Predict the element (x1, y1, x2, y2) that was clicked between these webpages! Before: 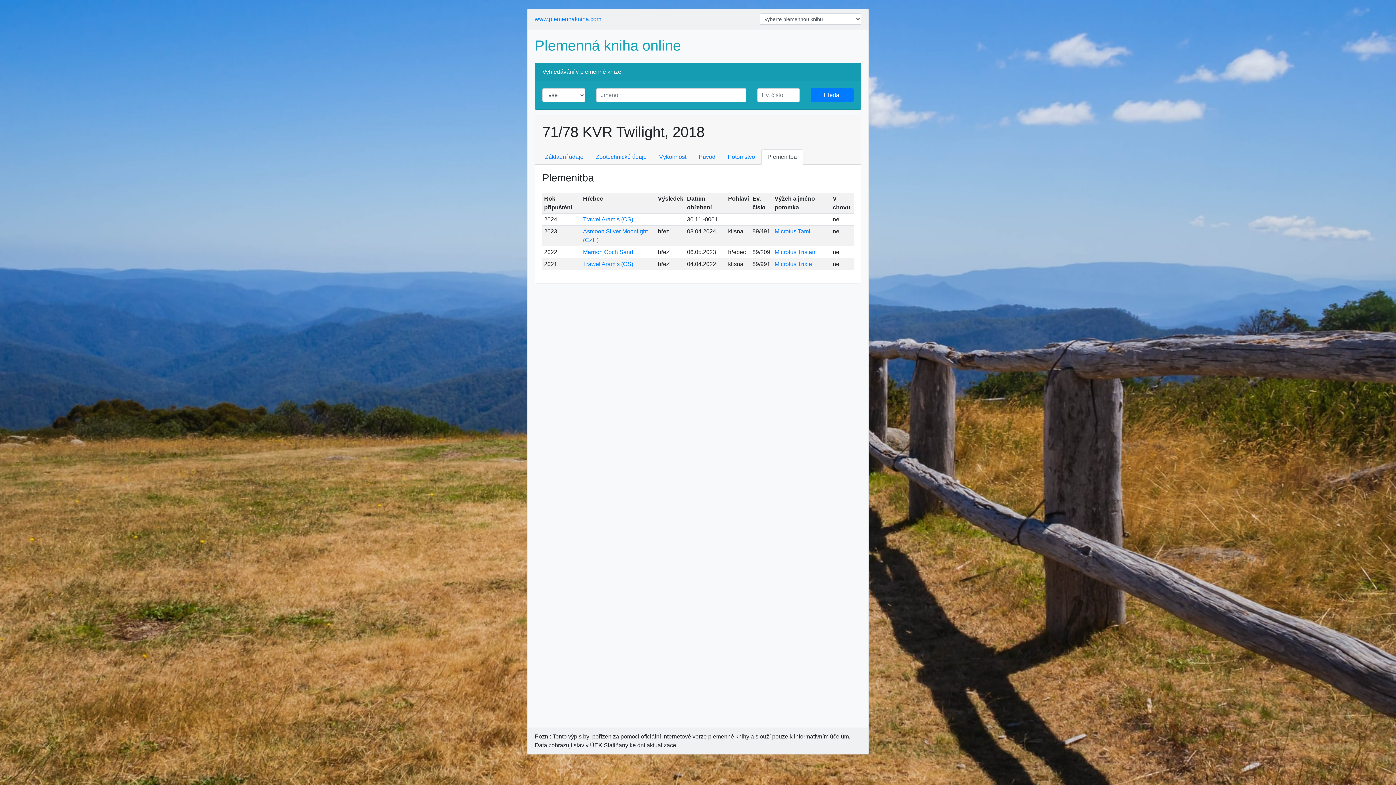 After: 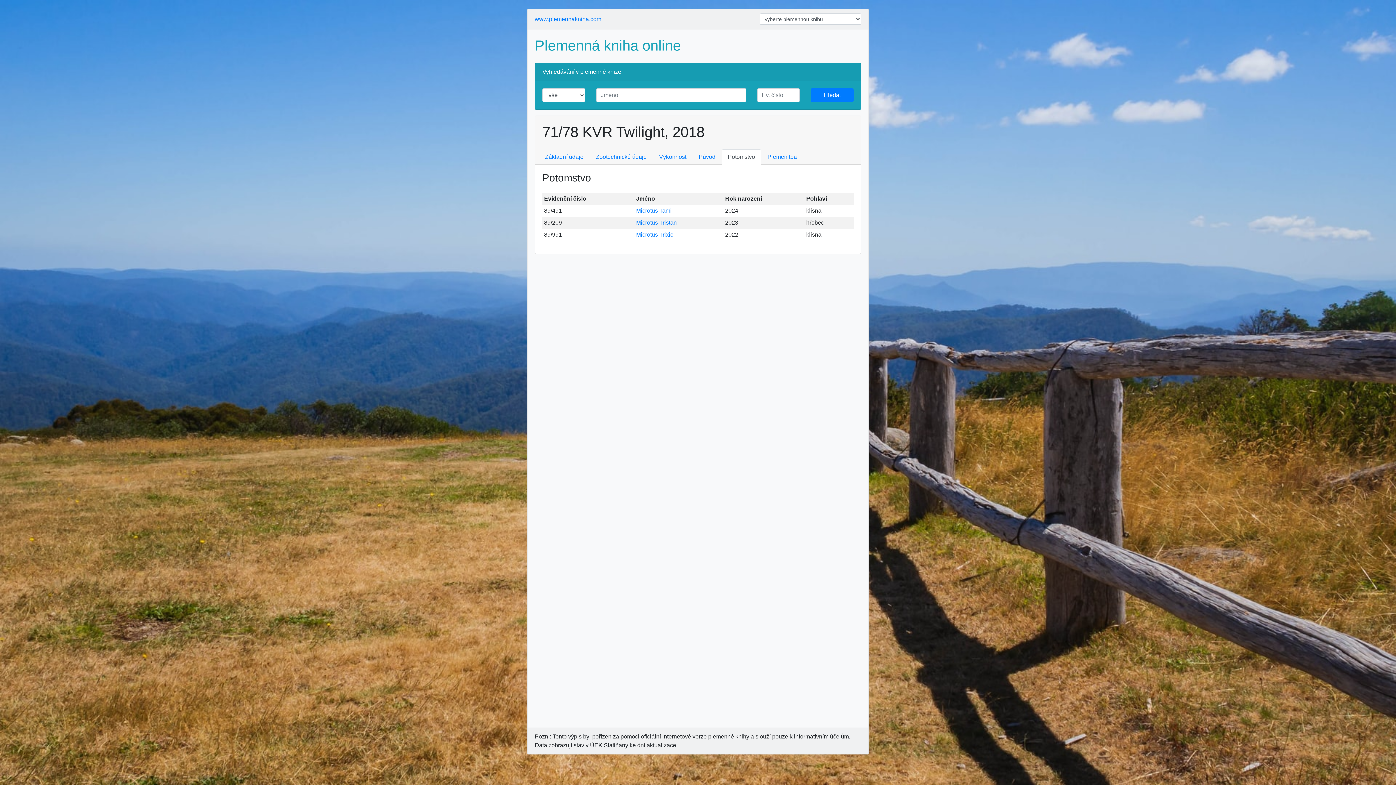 Action: label: Potomstvo bbox: (721, 149, 761, 164)